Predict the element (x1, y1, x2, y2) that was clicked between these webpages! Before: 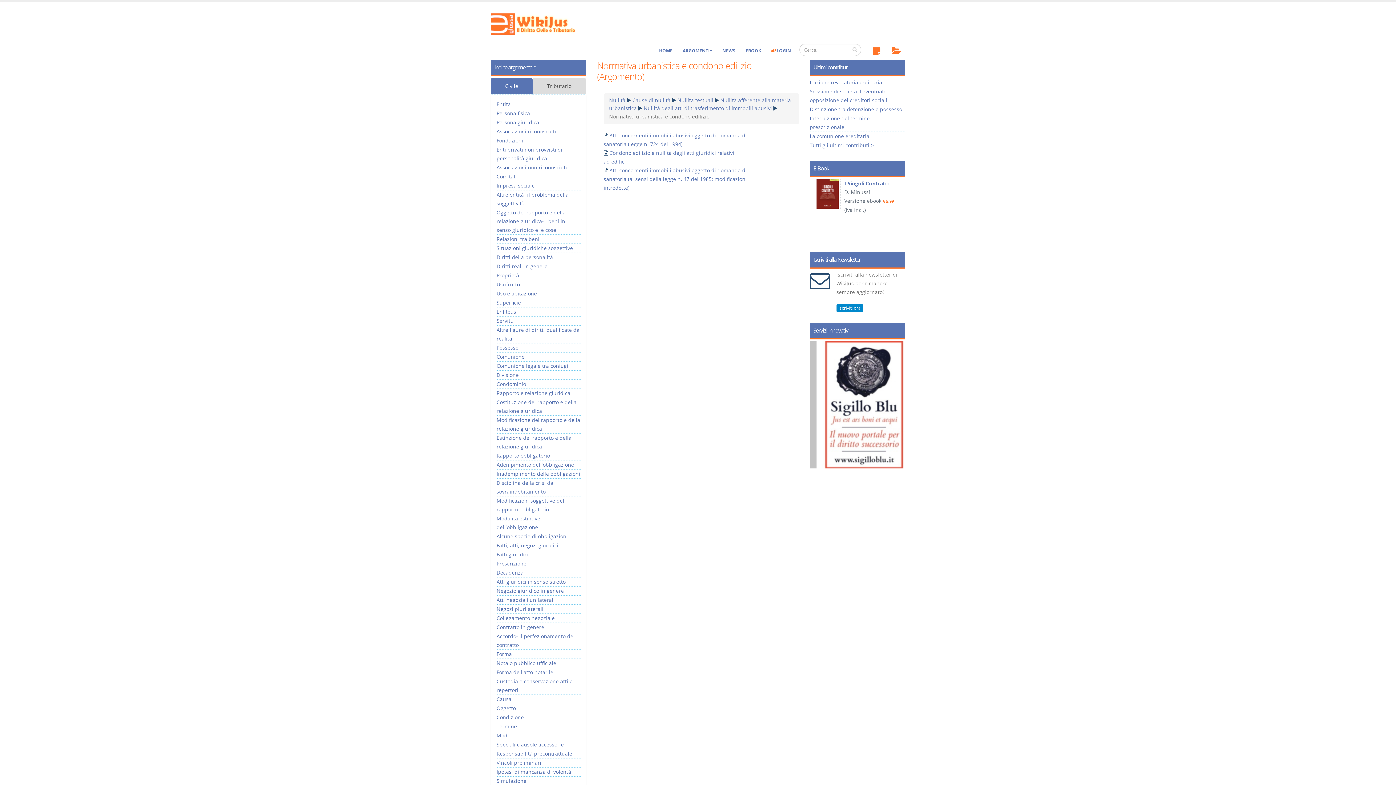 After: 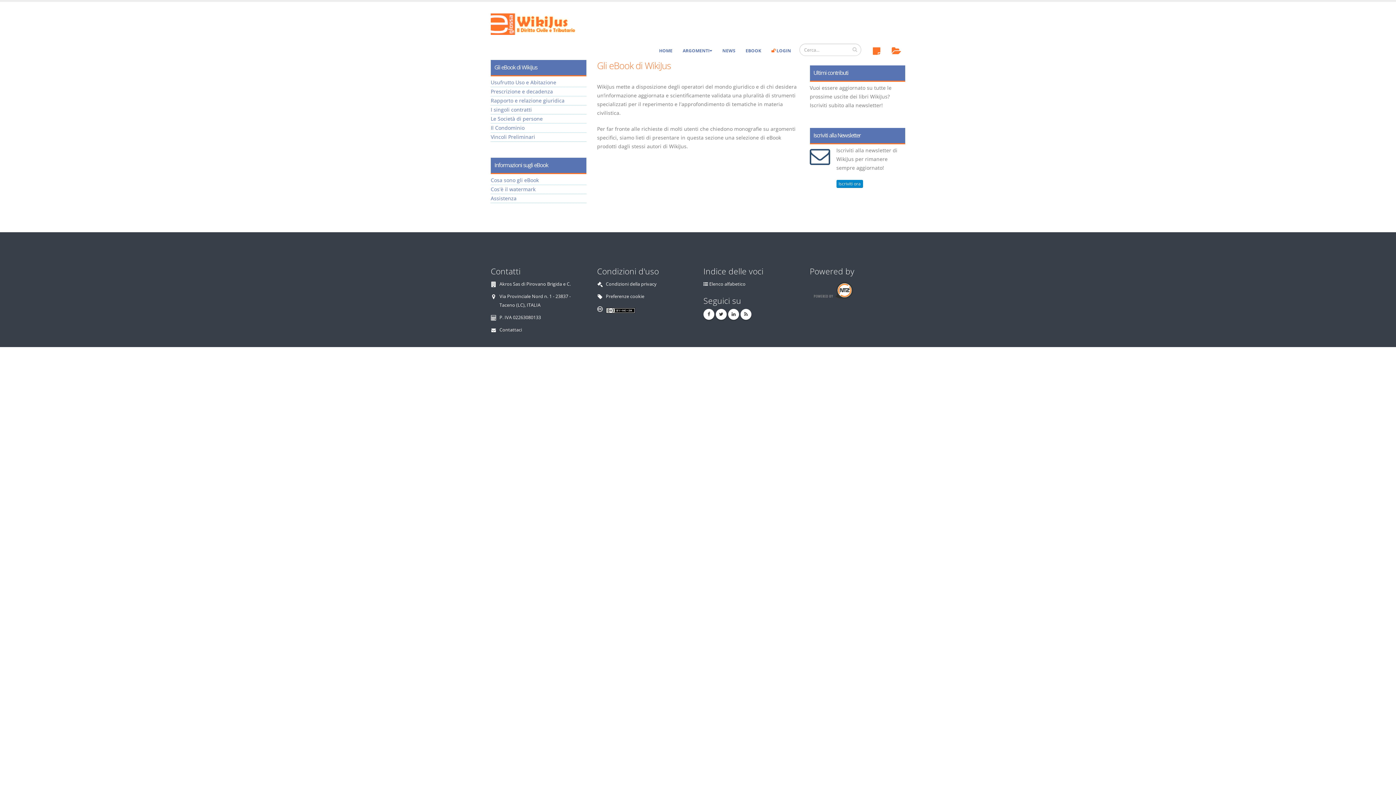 Action: bbox: (741, 43, 766, 58) label: EBOOK